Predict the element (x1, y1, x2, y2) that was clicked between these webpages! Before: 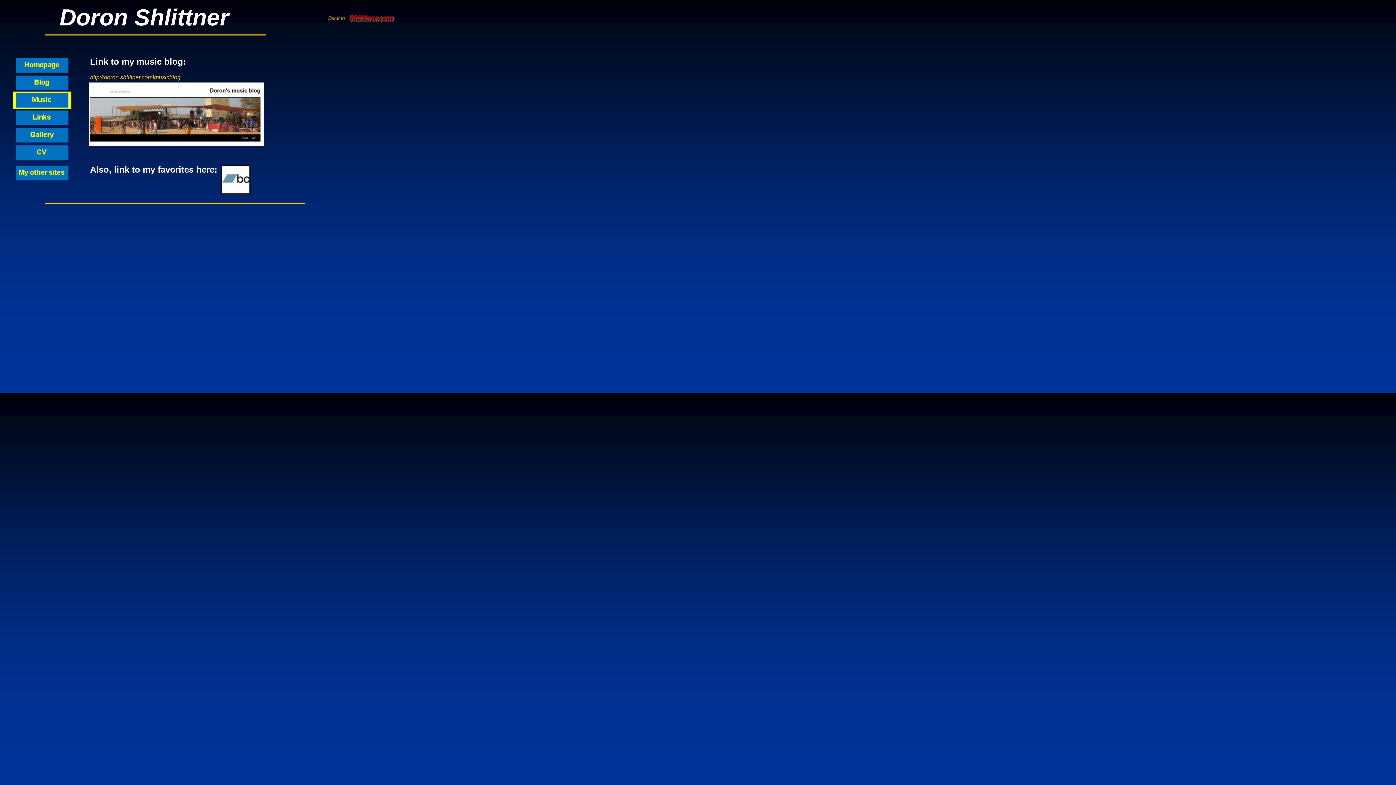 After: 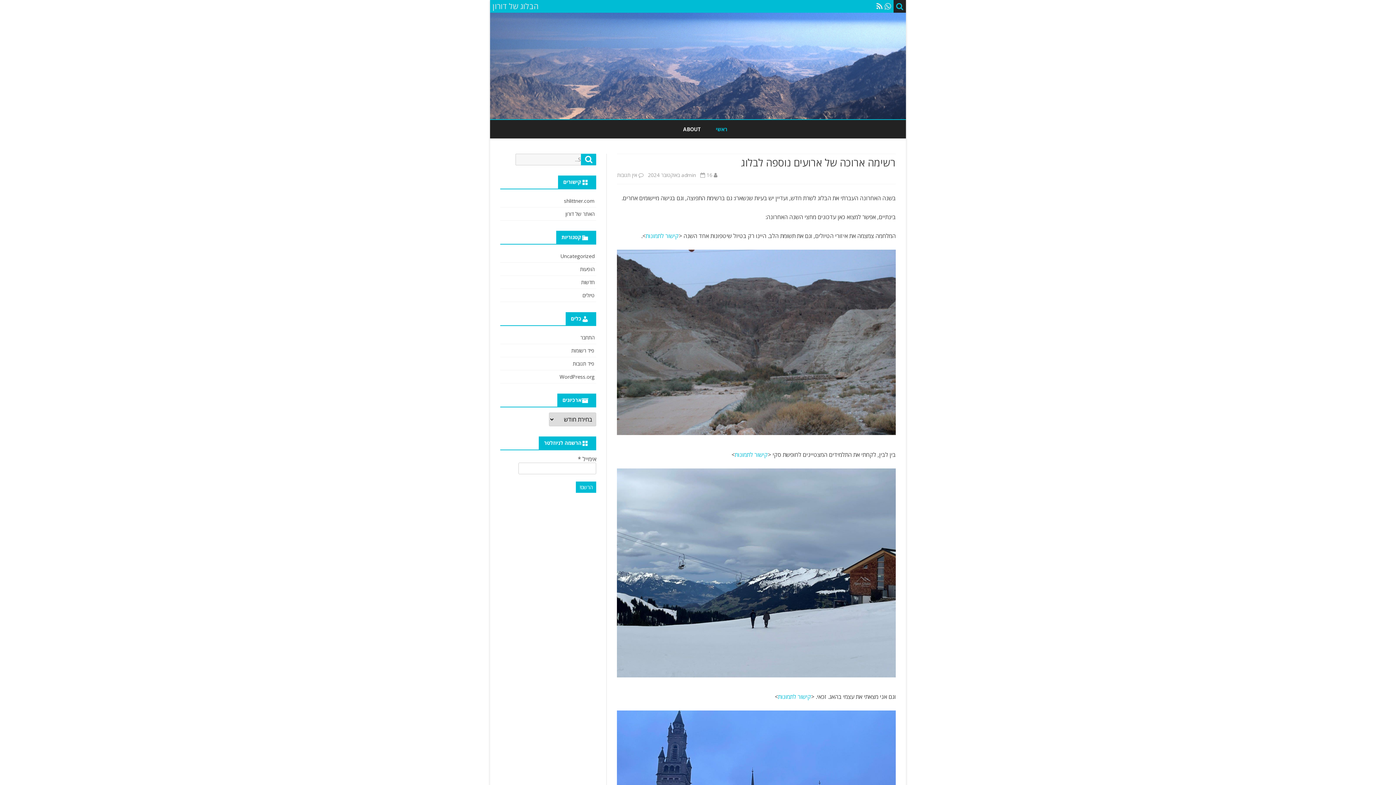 Action: bbox: (16, 85, 68, 91)